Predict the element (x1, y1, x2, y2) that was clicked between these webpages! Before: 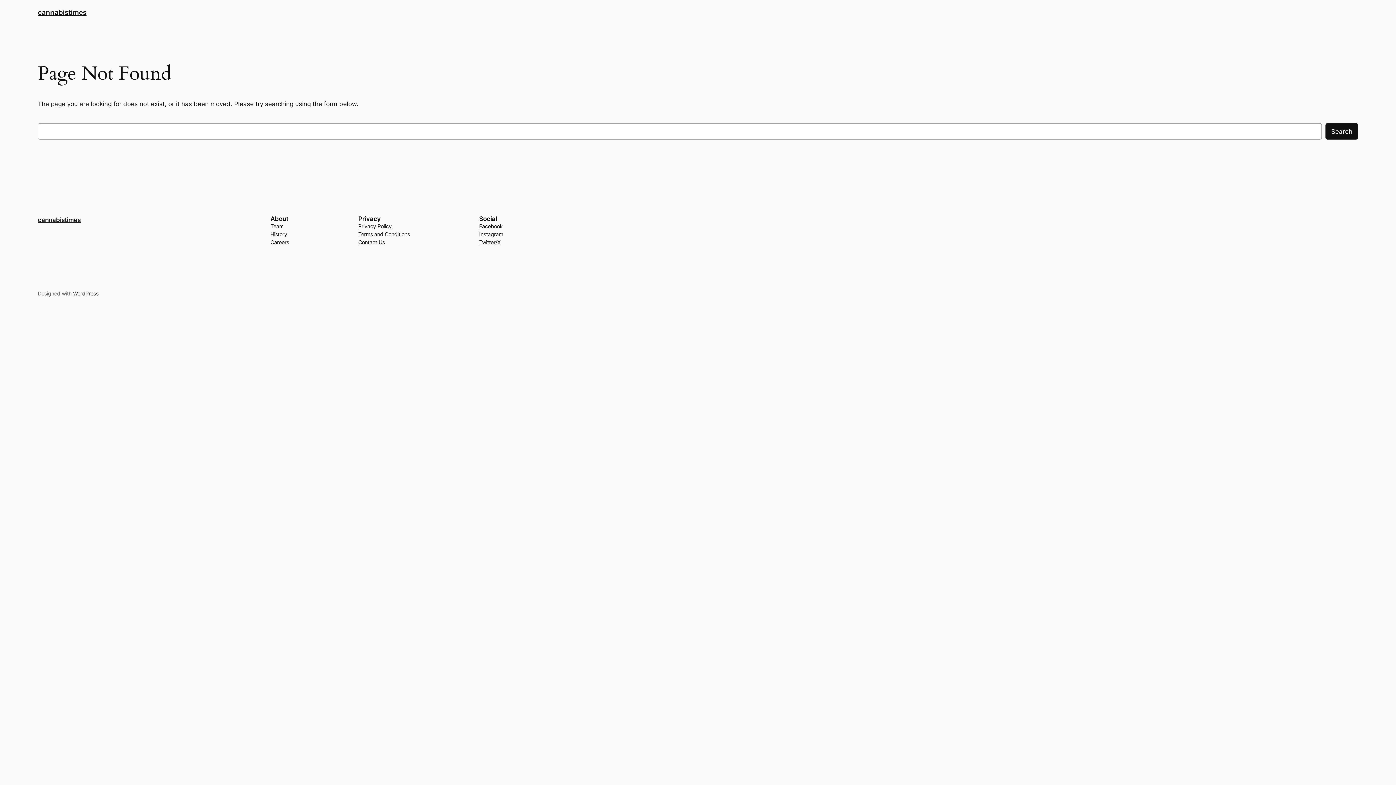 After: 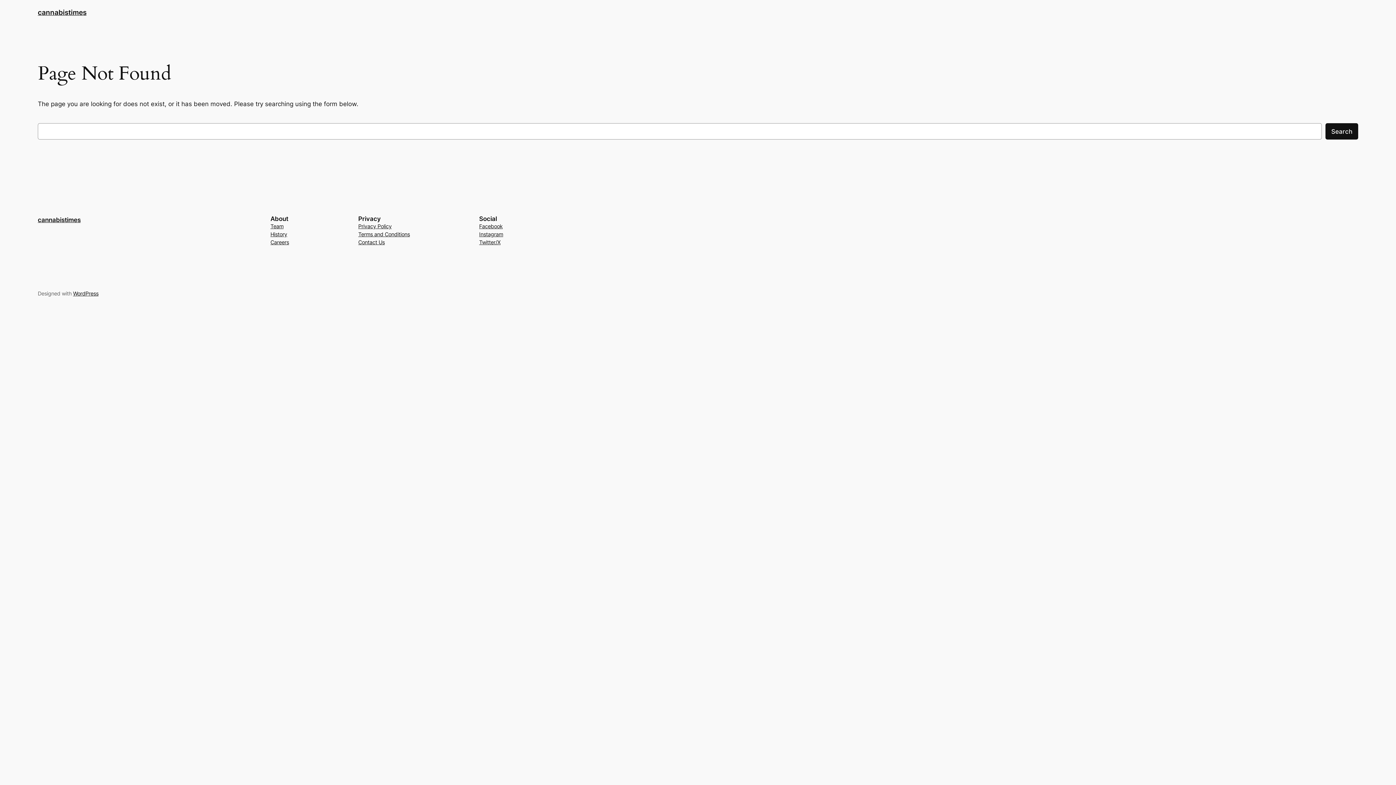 Action: label: Careers bbox: (270, 238, 289, 246)